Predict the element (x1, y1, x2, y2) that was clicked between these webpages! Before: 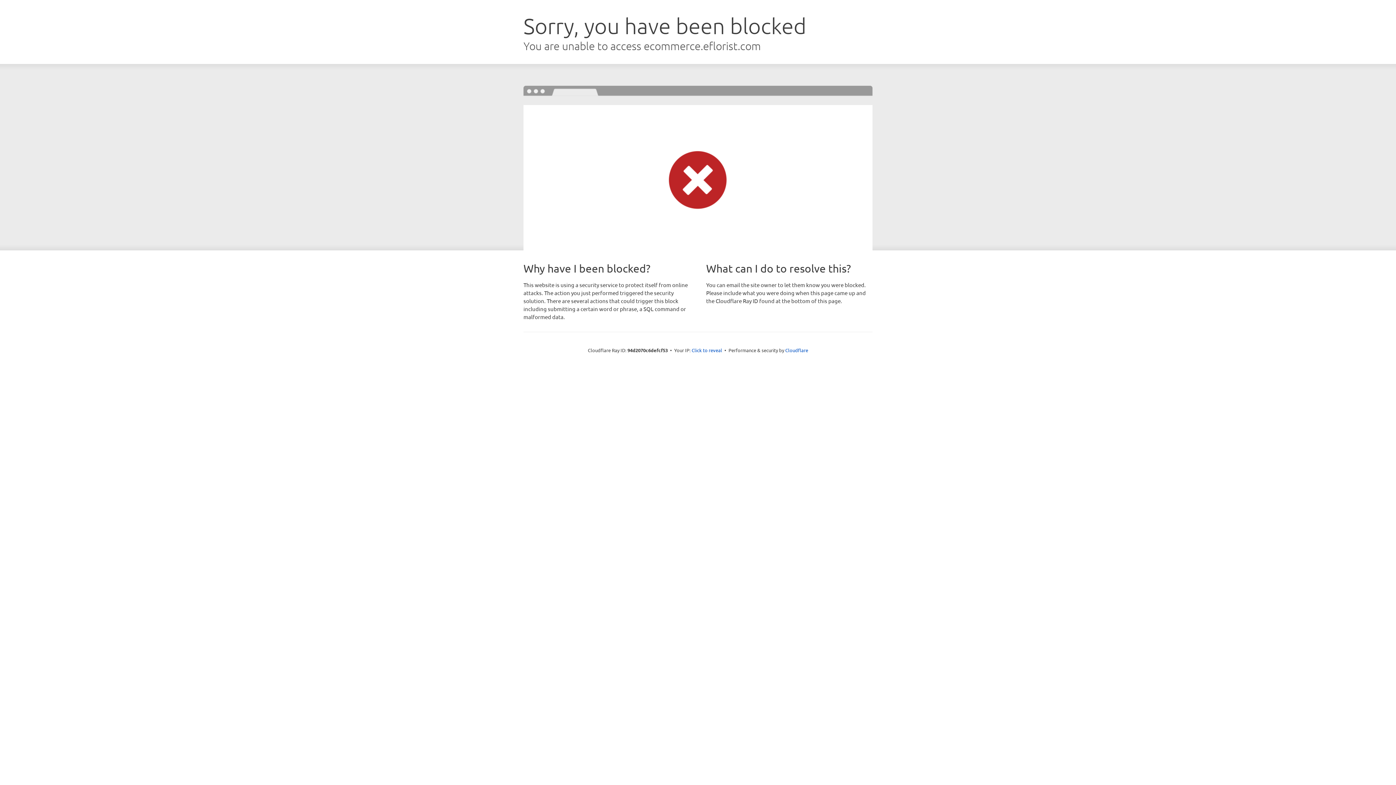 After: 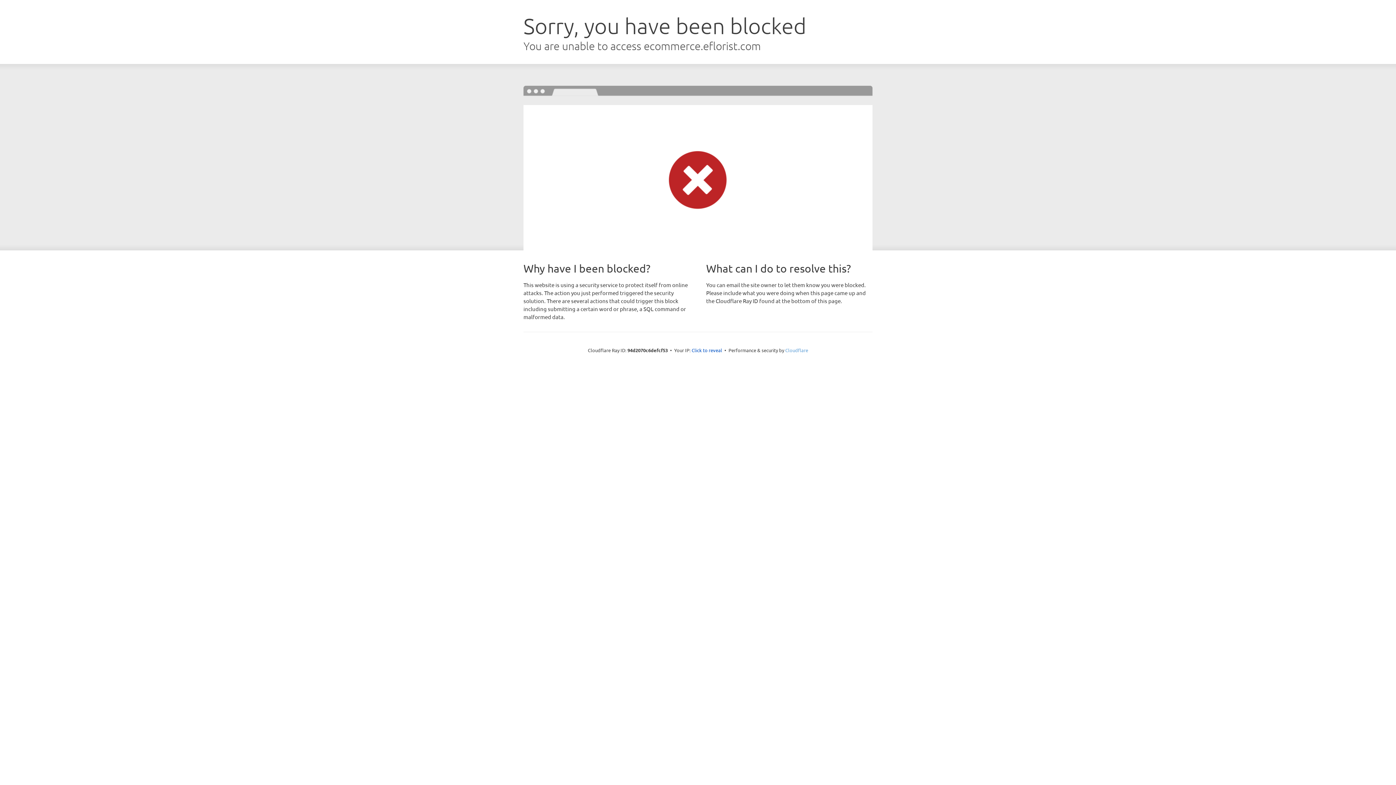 Action: label: Cloudflare bbox: (785, 347, 808, 353)